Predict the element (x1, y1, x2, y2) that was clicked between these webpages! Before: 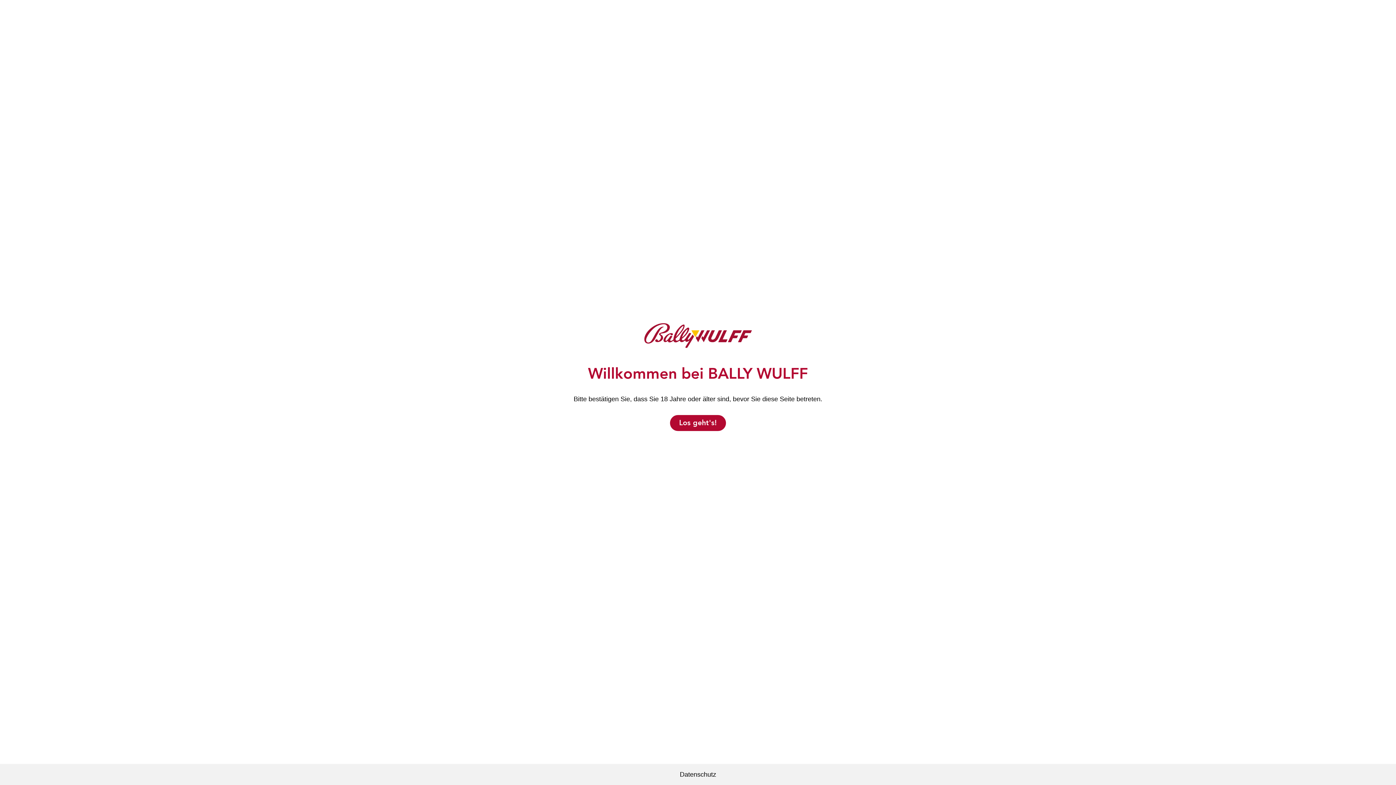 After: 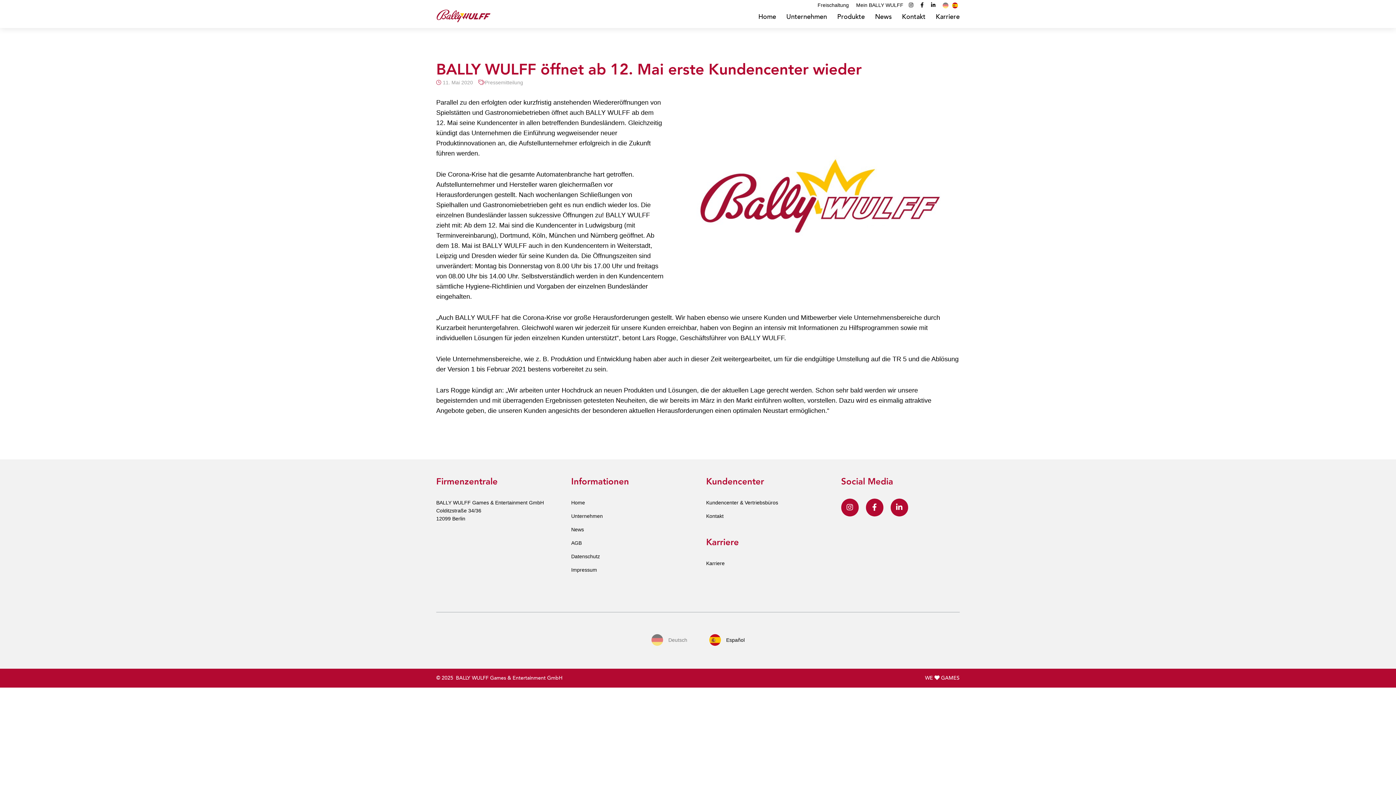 Action: bbox: (670, 415, 726, 431) label: Los geht's!